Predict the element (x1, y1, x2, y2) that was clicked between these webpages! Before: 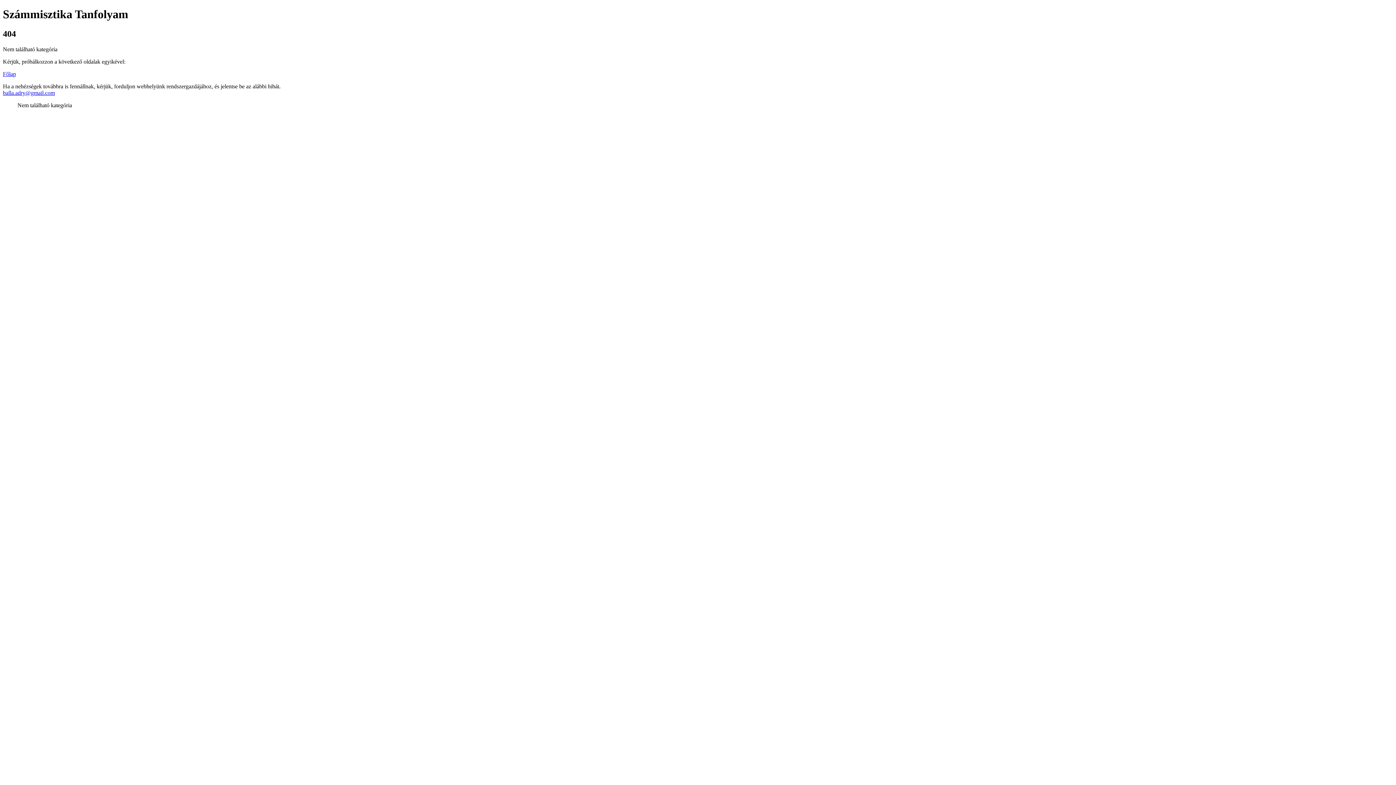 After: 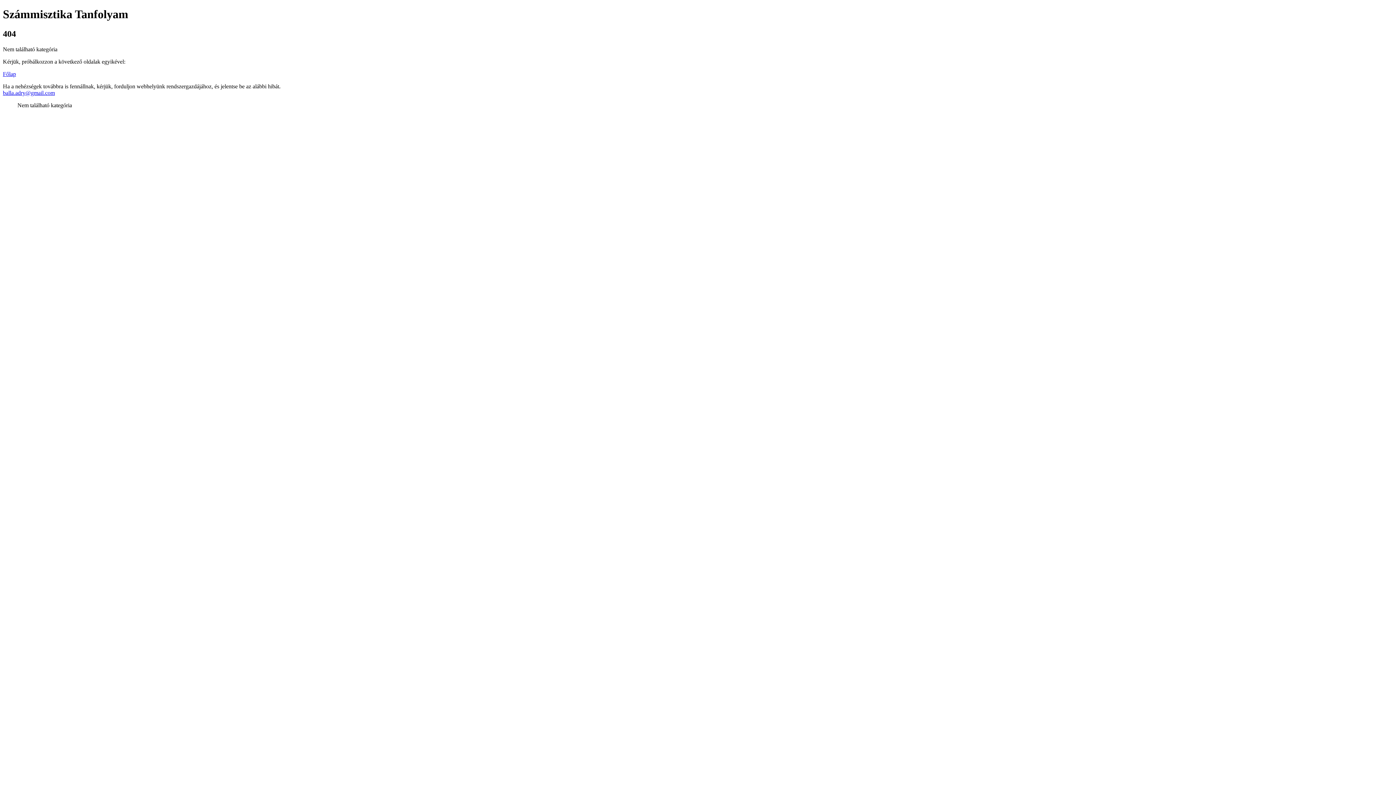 Action: bbox: (2, 89, 54, 95) label: balla.adry@gmail.com